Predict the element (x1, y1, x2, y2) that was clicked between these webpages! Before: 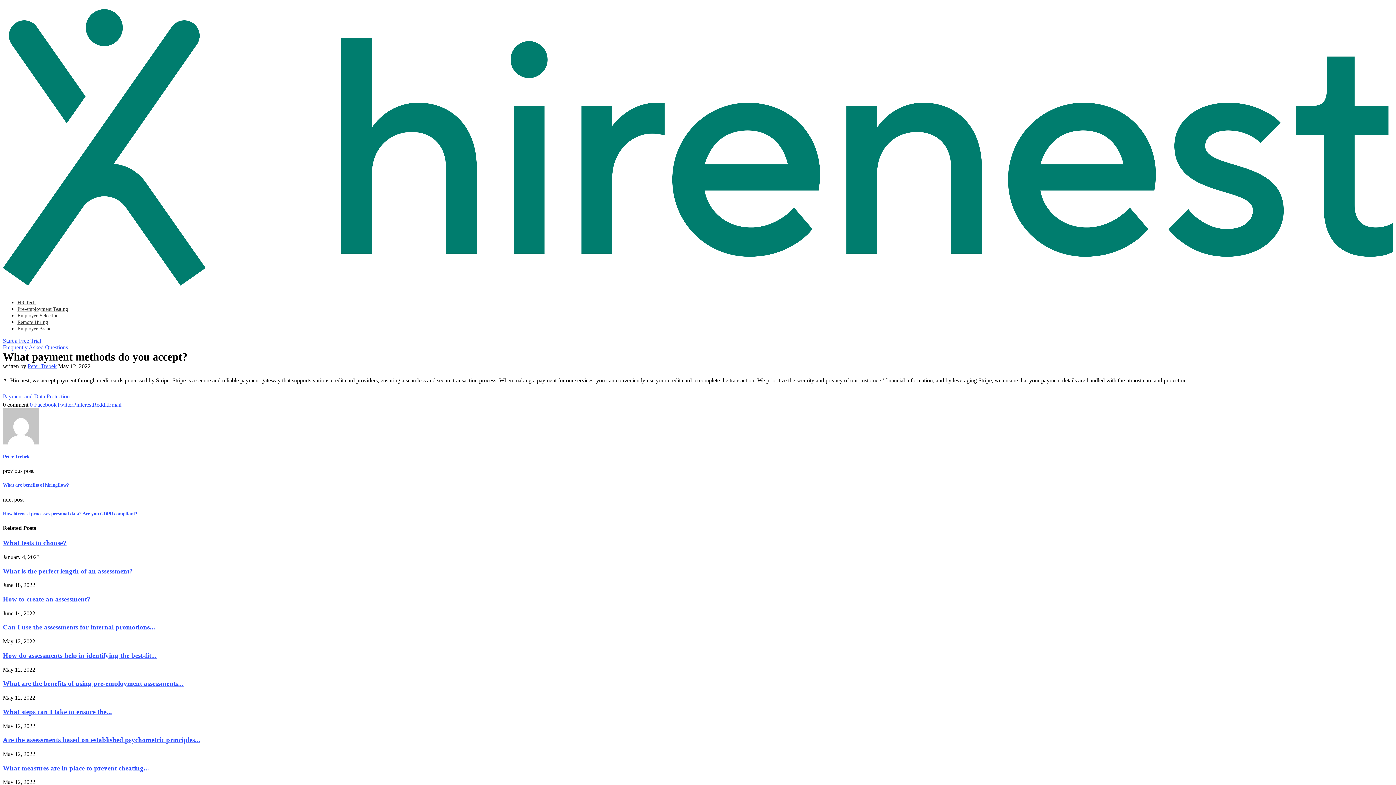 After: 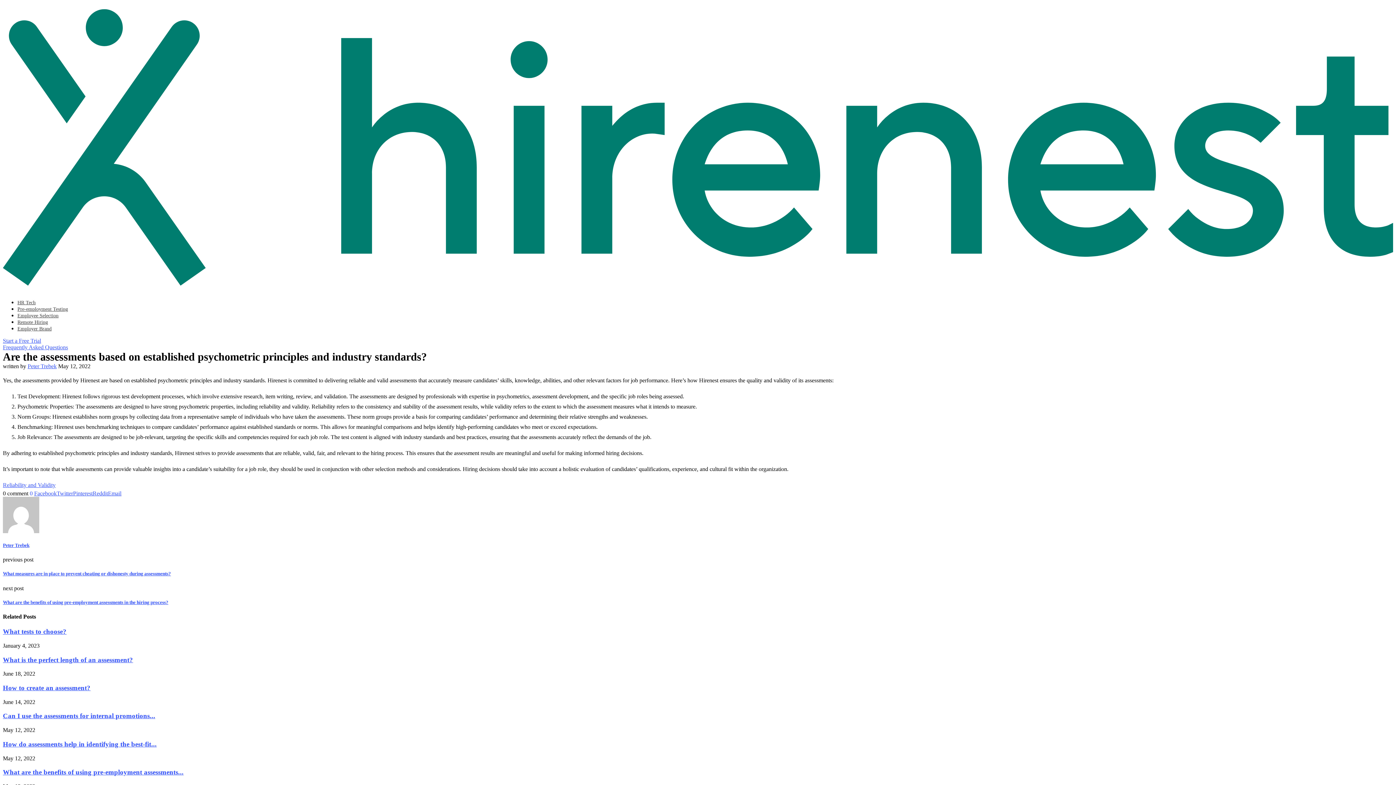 Action: bbox: (2, 736, 200, 744) label: Are the assessments based on established psychometric principles...